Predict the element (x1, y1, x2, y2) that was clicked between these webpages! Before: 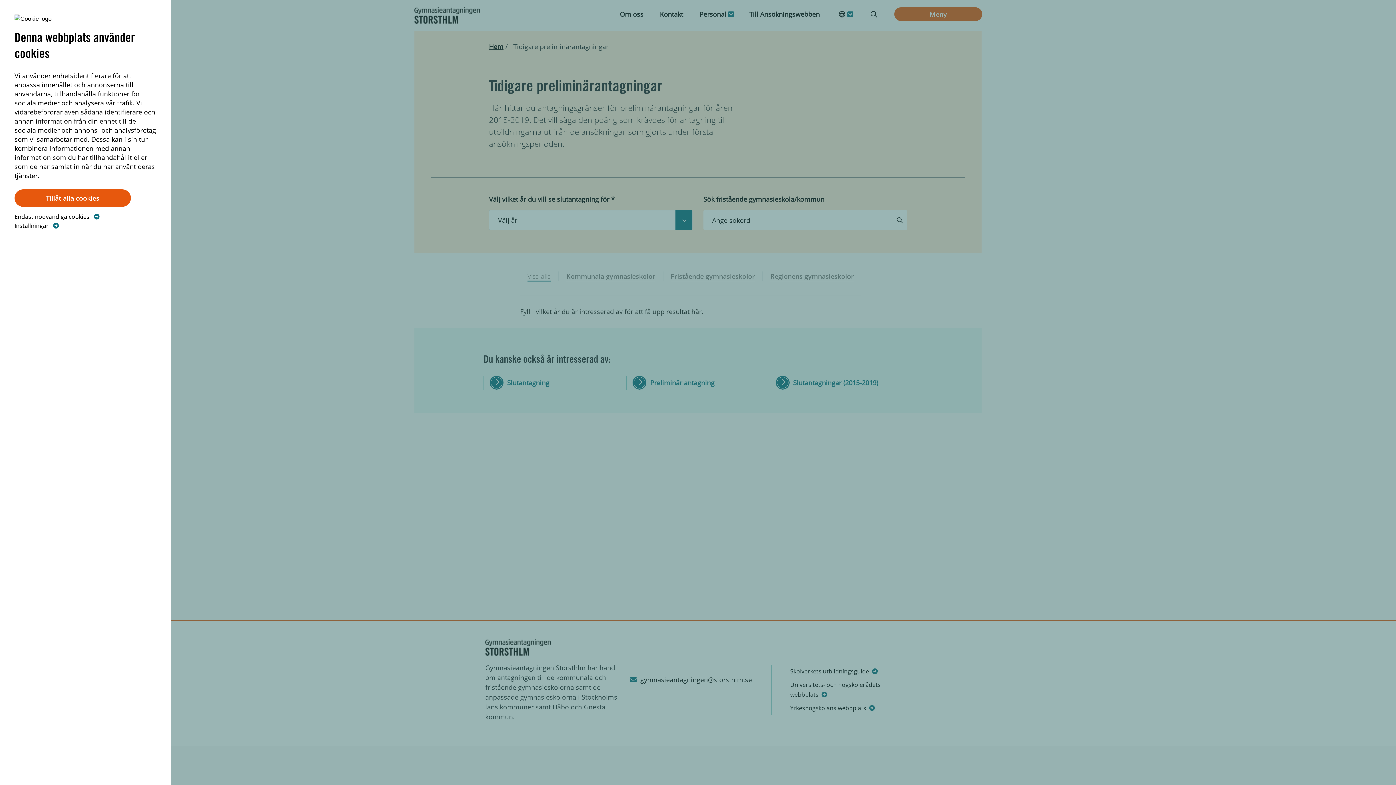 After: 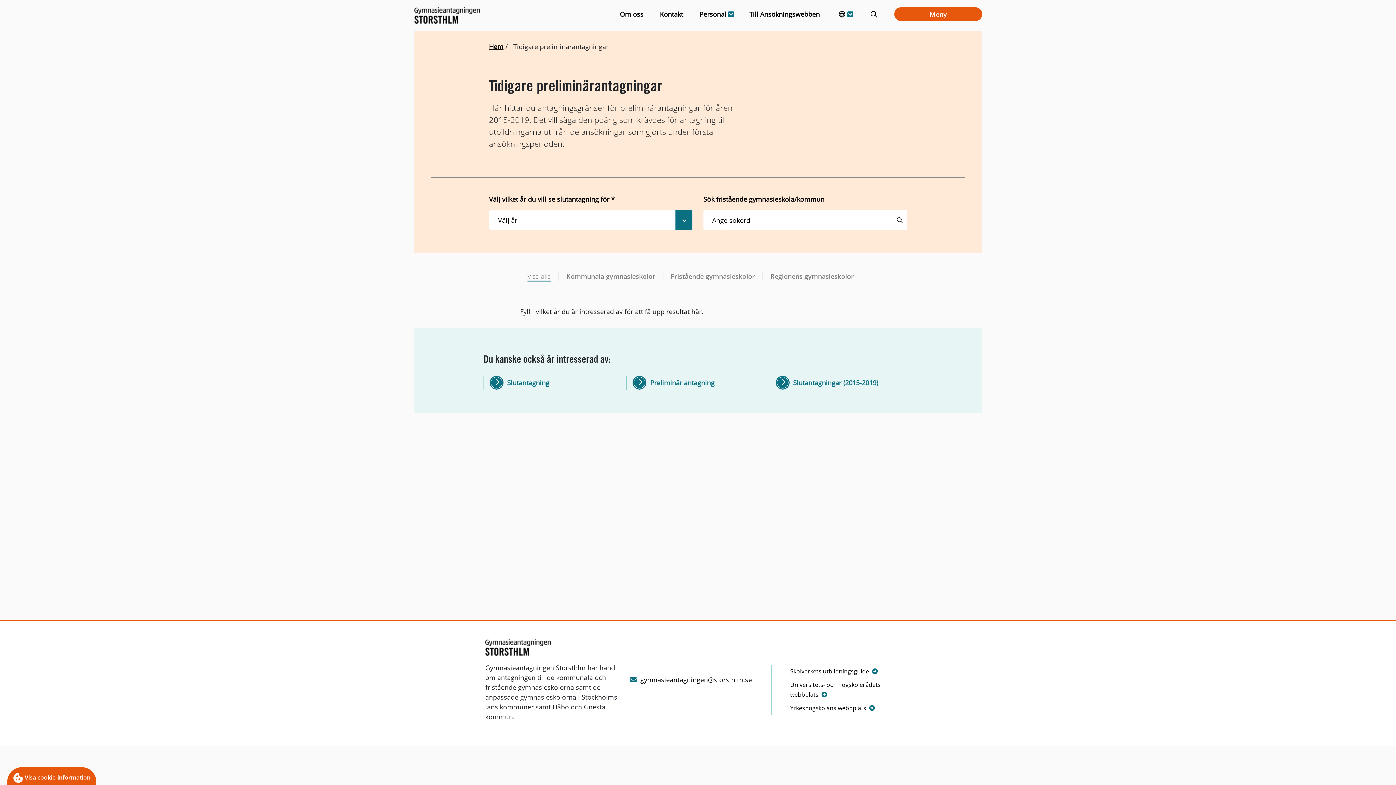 Action: bbox: (14, 189, 130, 206) label: Tillåt alla cookies